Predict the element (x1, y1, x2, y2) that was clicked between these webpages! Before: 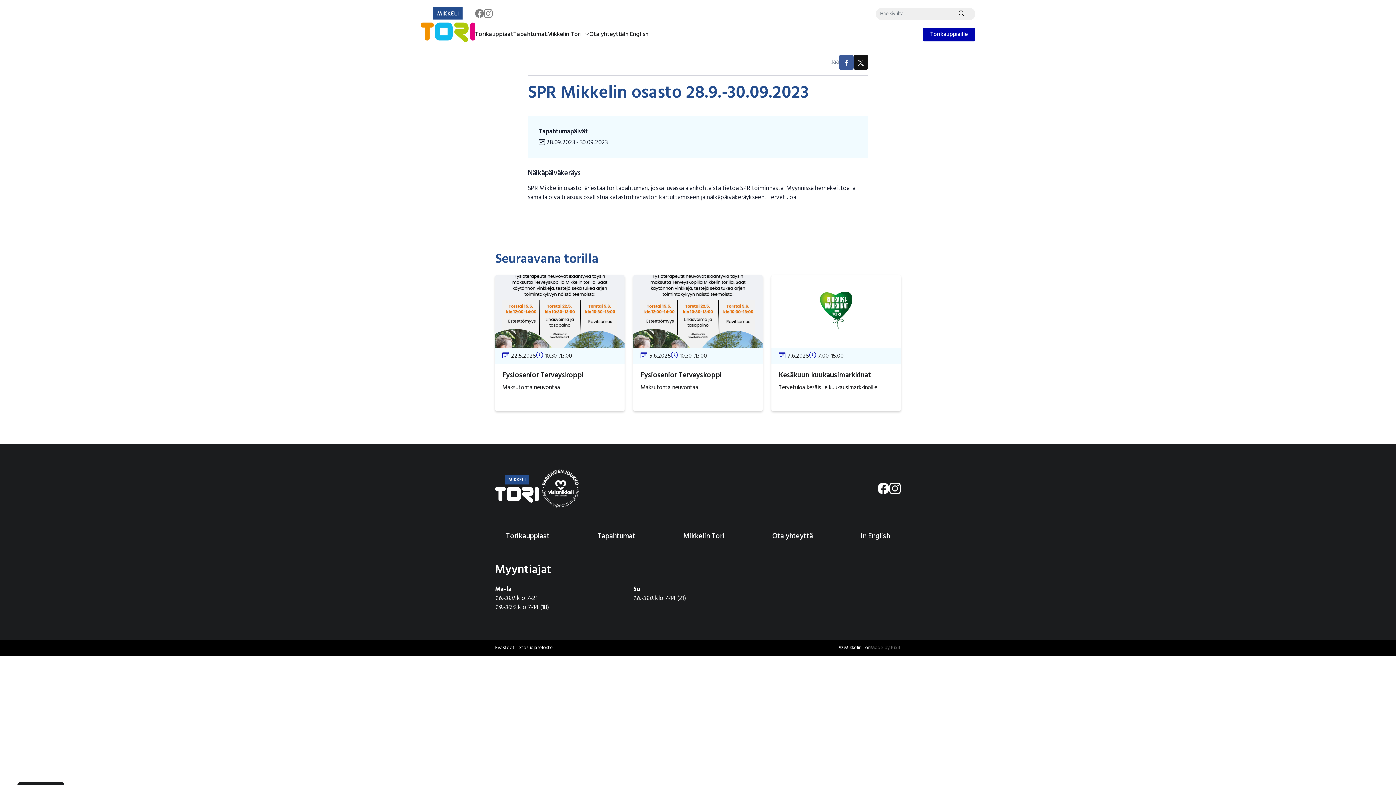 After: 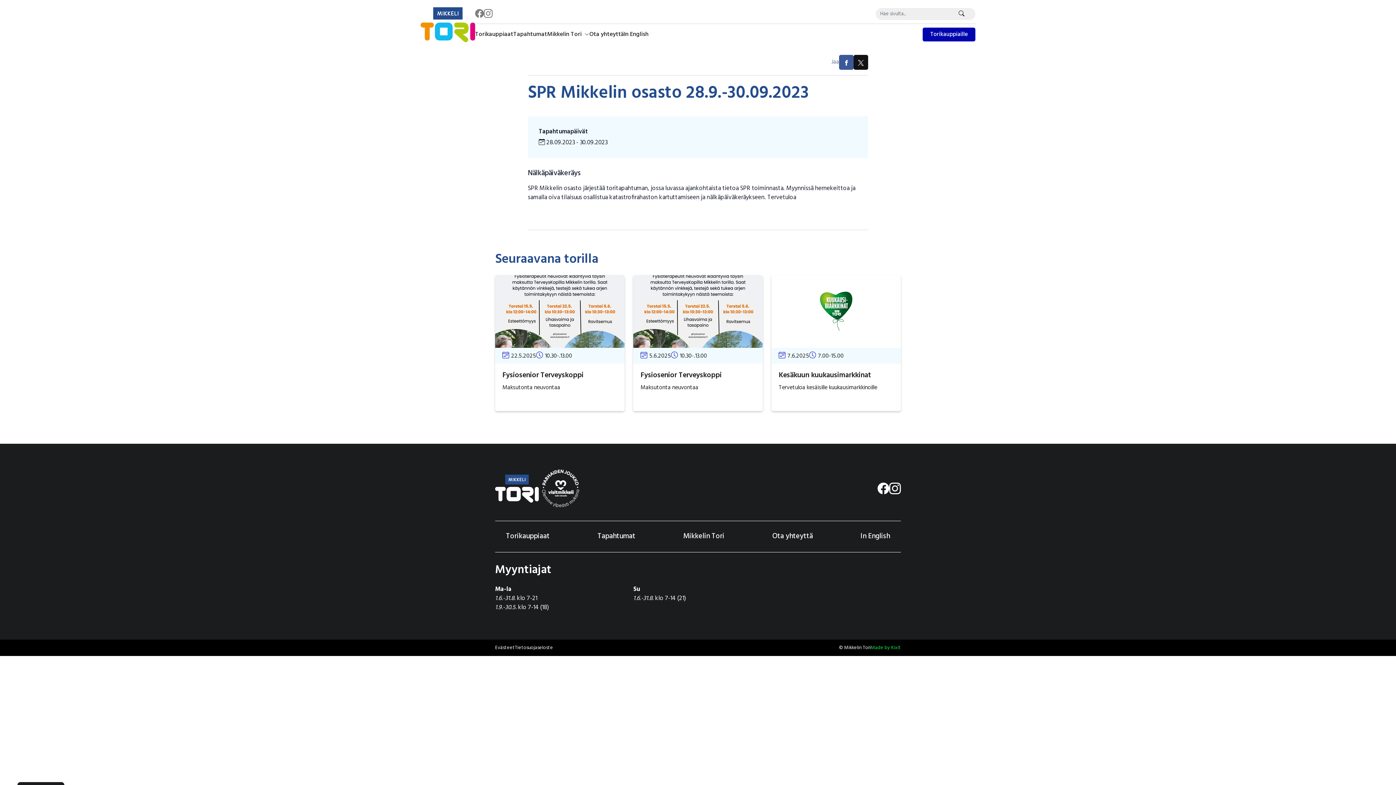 Action: bbox: (870, 644, 901, 651) label: Made by Kixit